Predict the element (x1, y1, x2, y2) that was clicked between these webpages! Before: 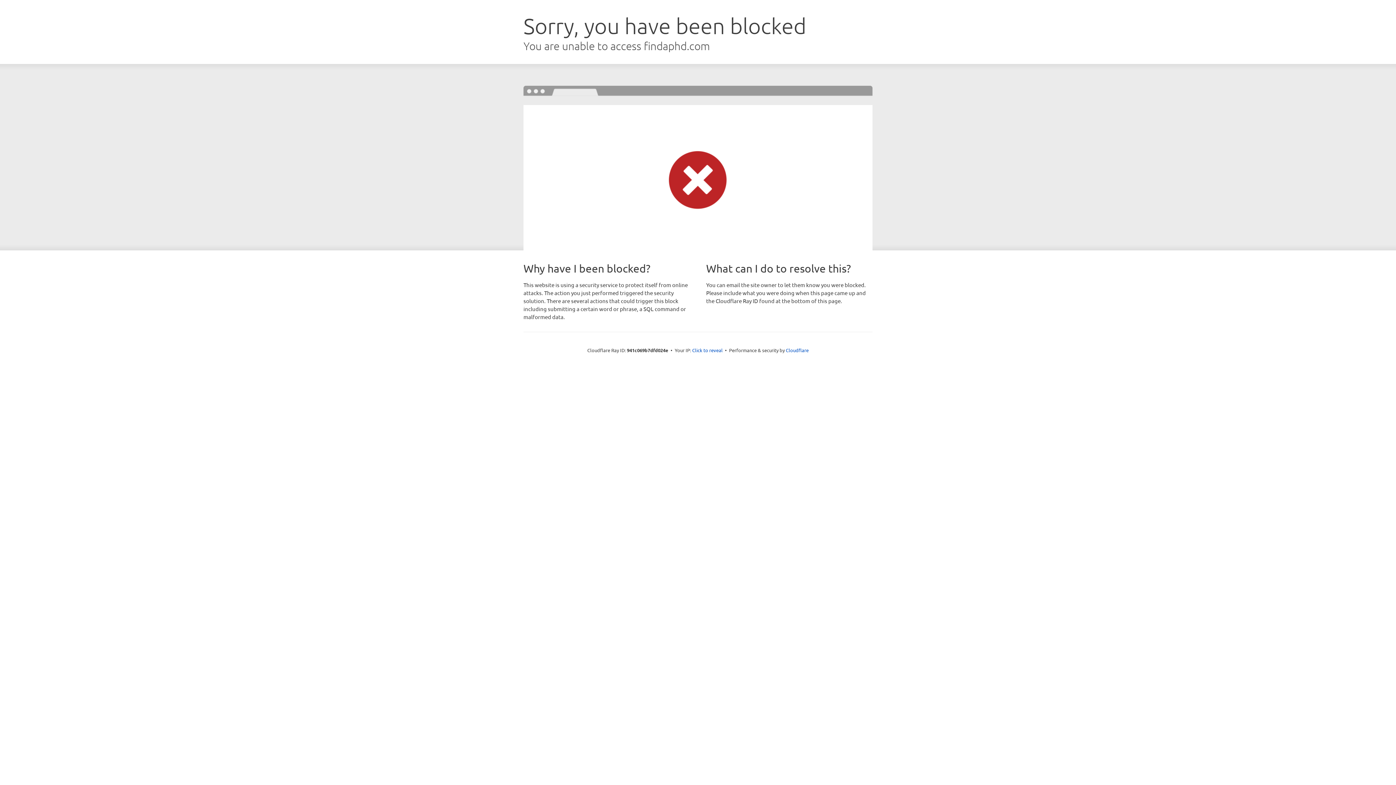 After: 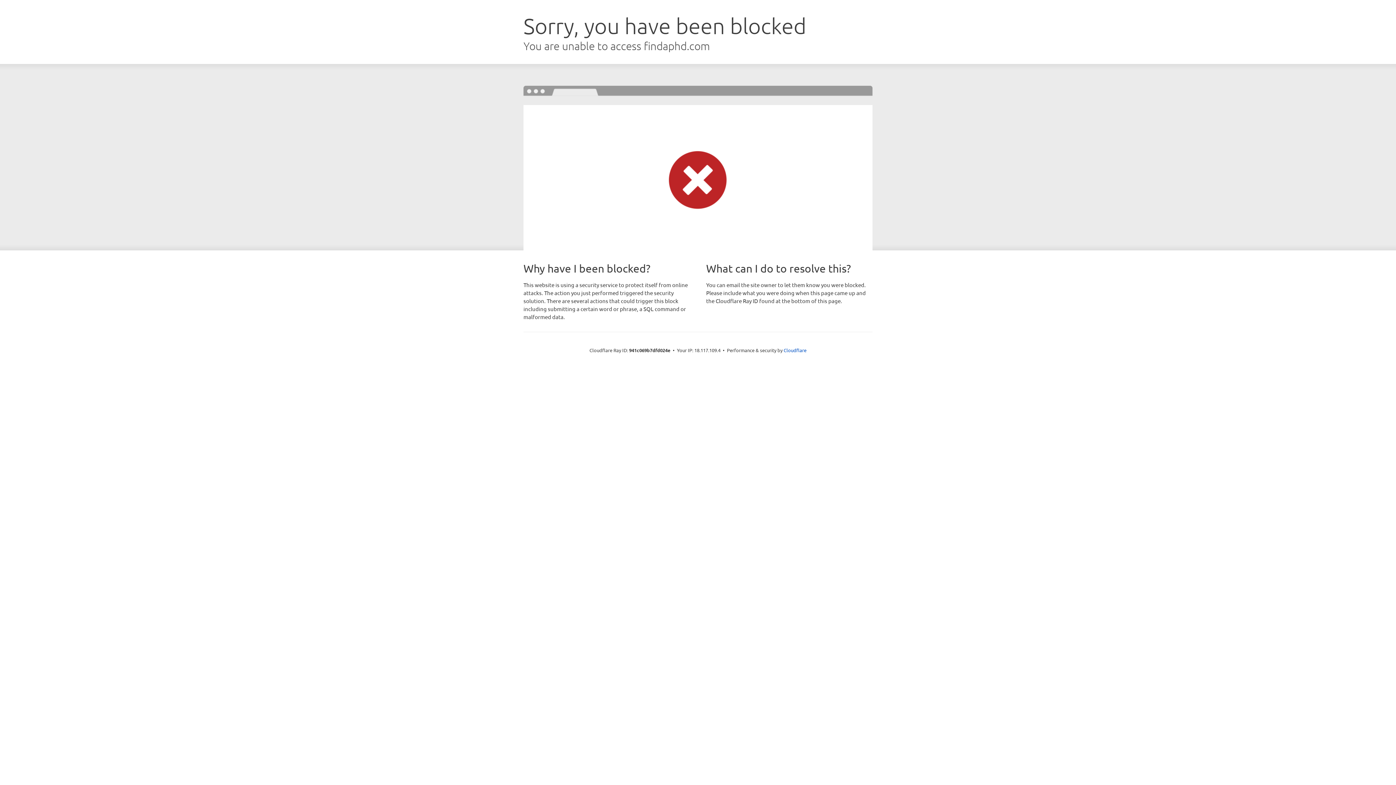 Action: label: Click to reveal bbox: (692, 346, 722, 353)